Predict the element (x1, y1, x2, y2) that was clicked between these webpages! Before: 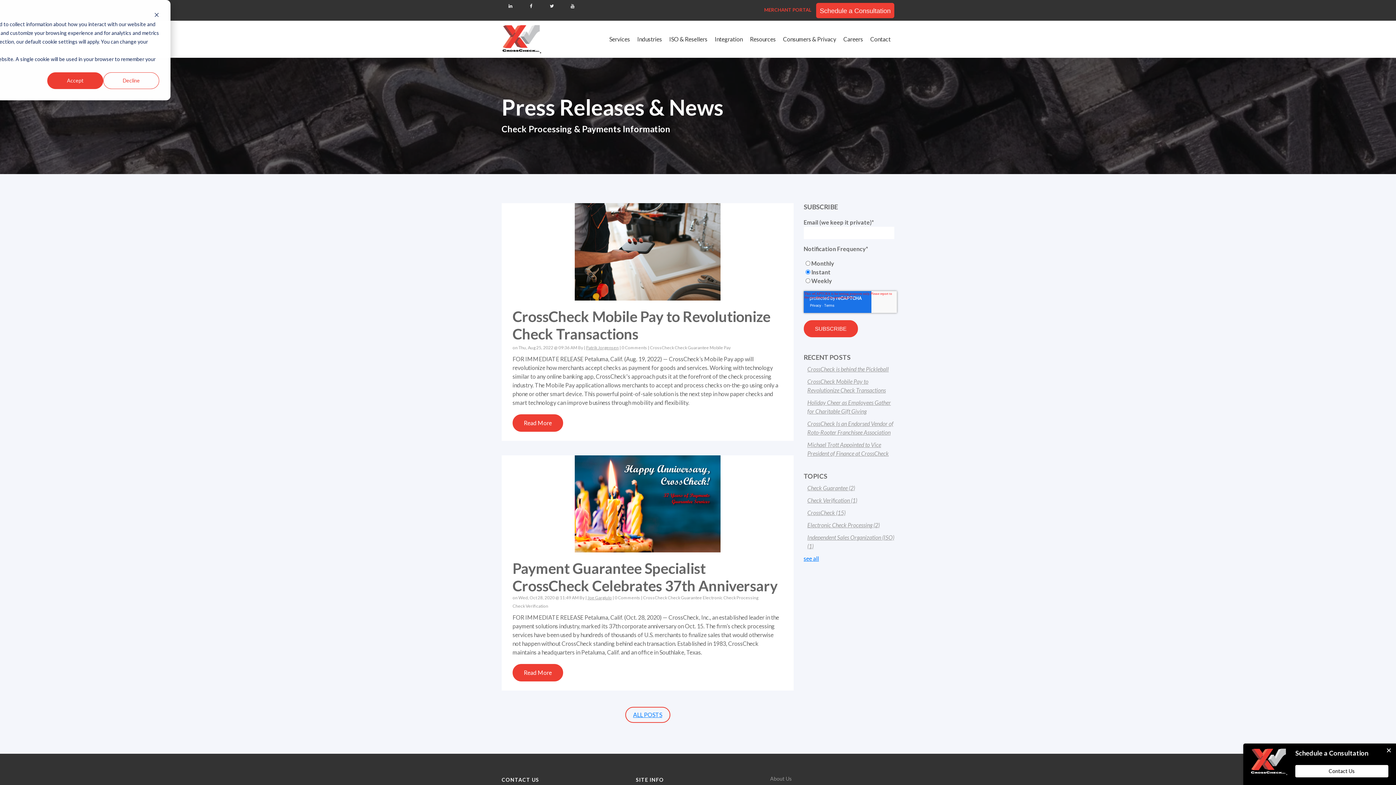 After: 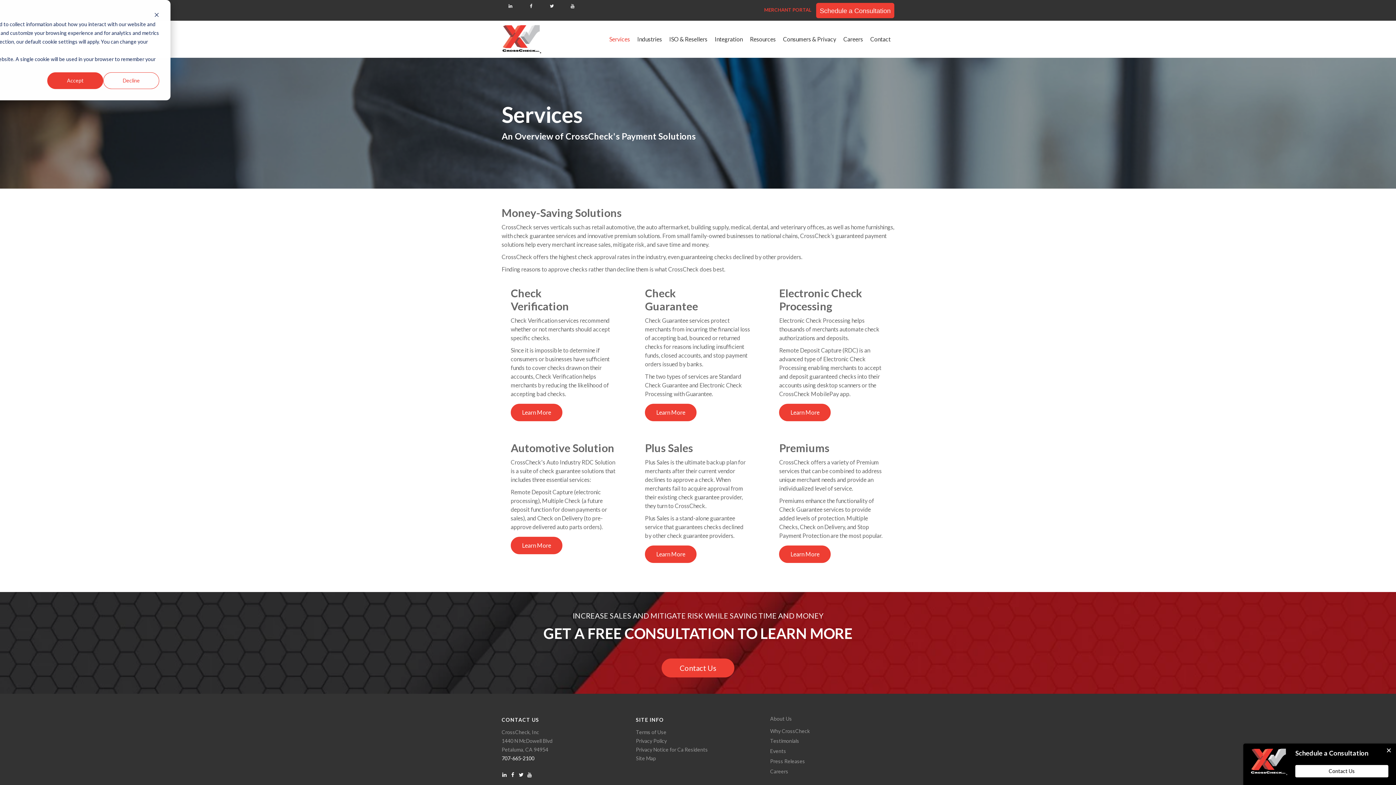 Action: label: Services bbox: (605, 21, 633, 57)